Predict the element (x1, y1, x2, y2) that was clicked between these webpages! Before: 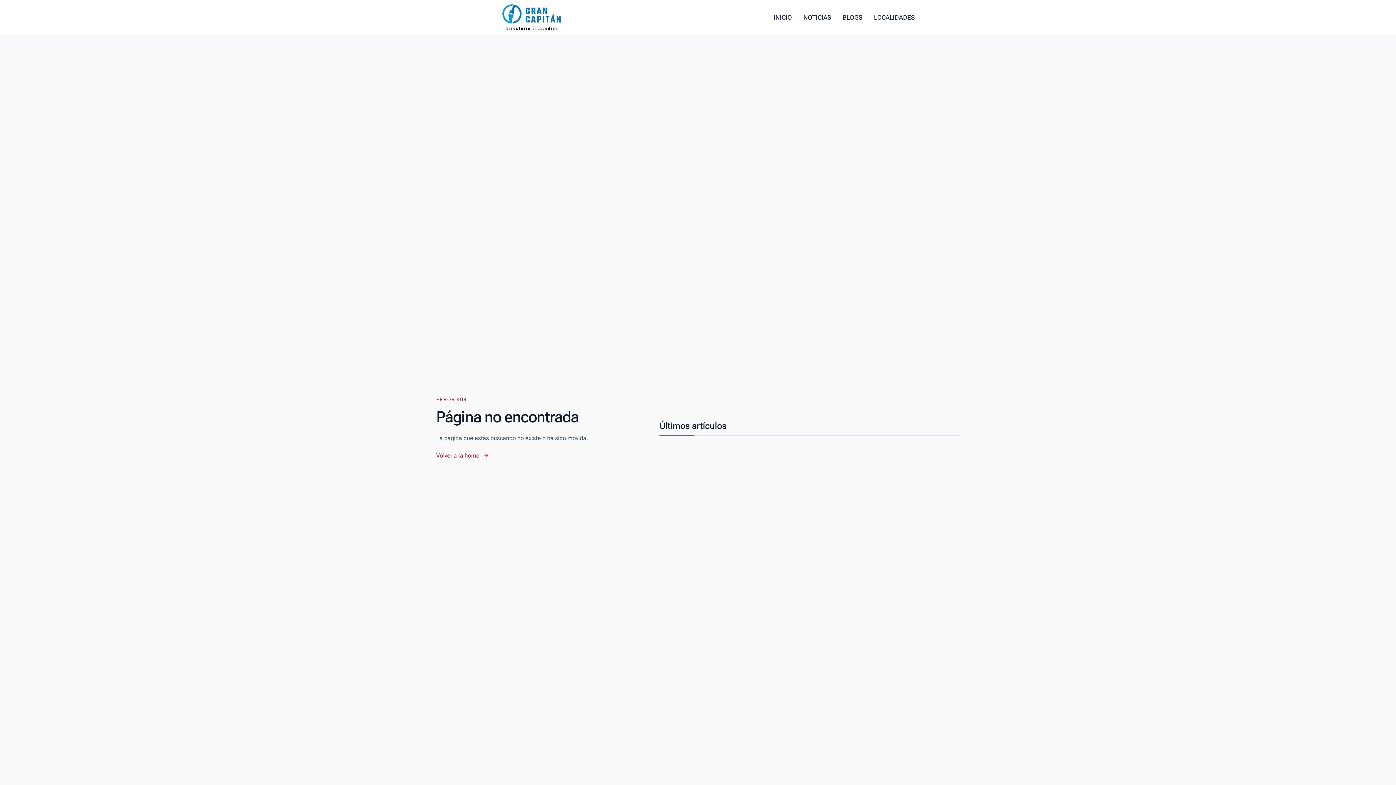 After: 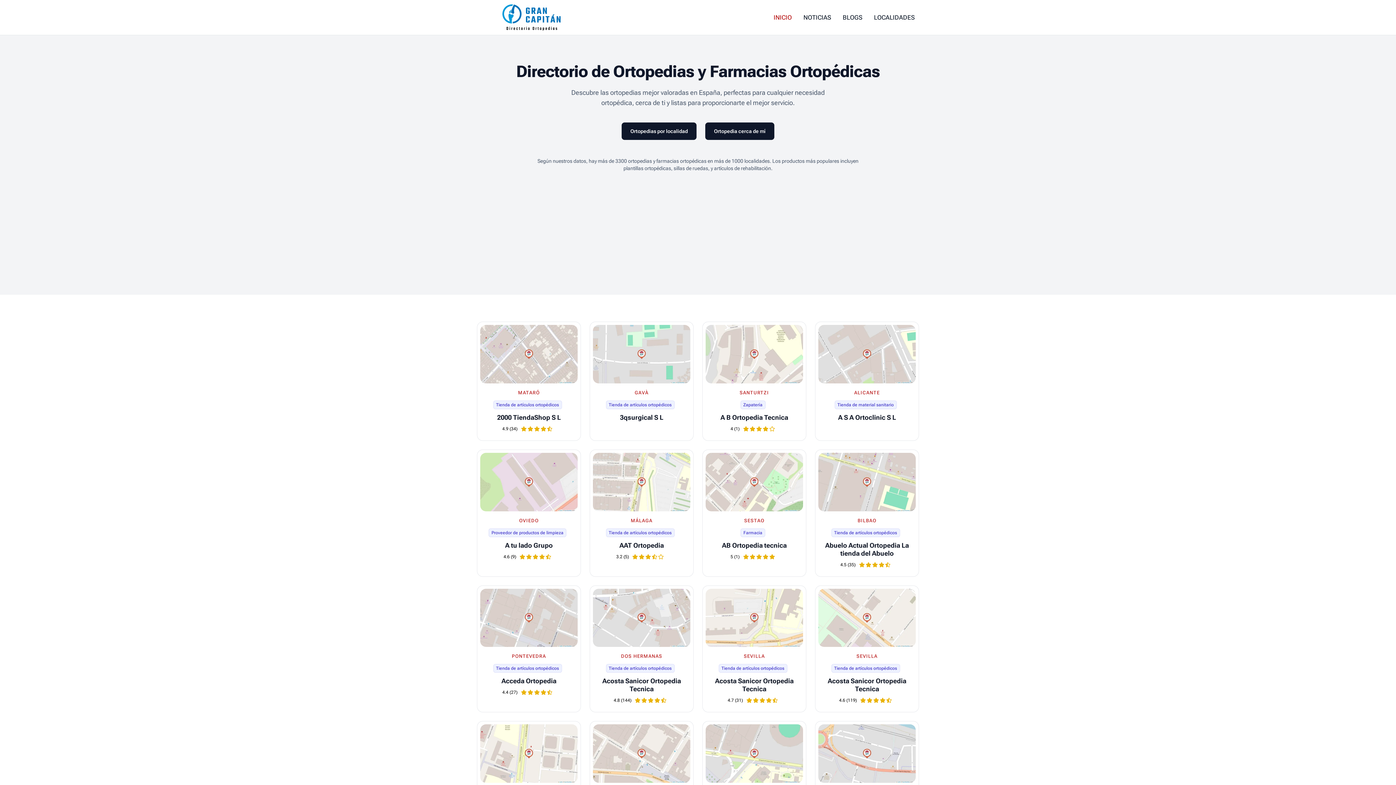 Action: label: Volver a la home bbox: (436, 451, 489, 460)